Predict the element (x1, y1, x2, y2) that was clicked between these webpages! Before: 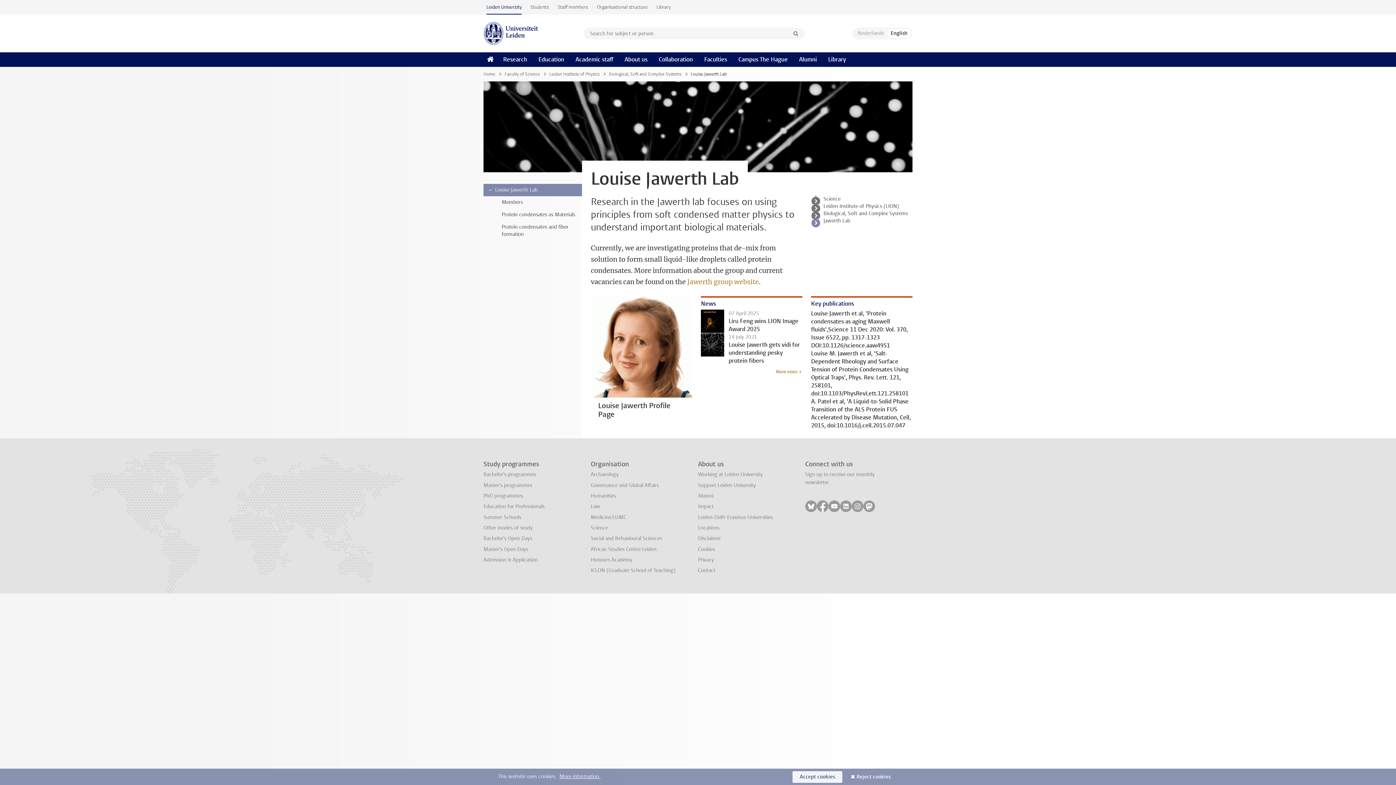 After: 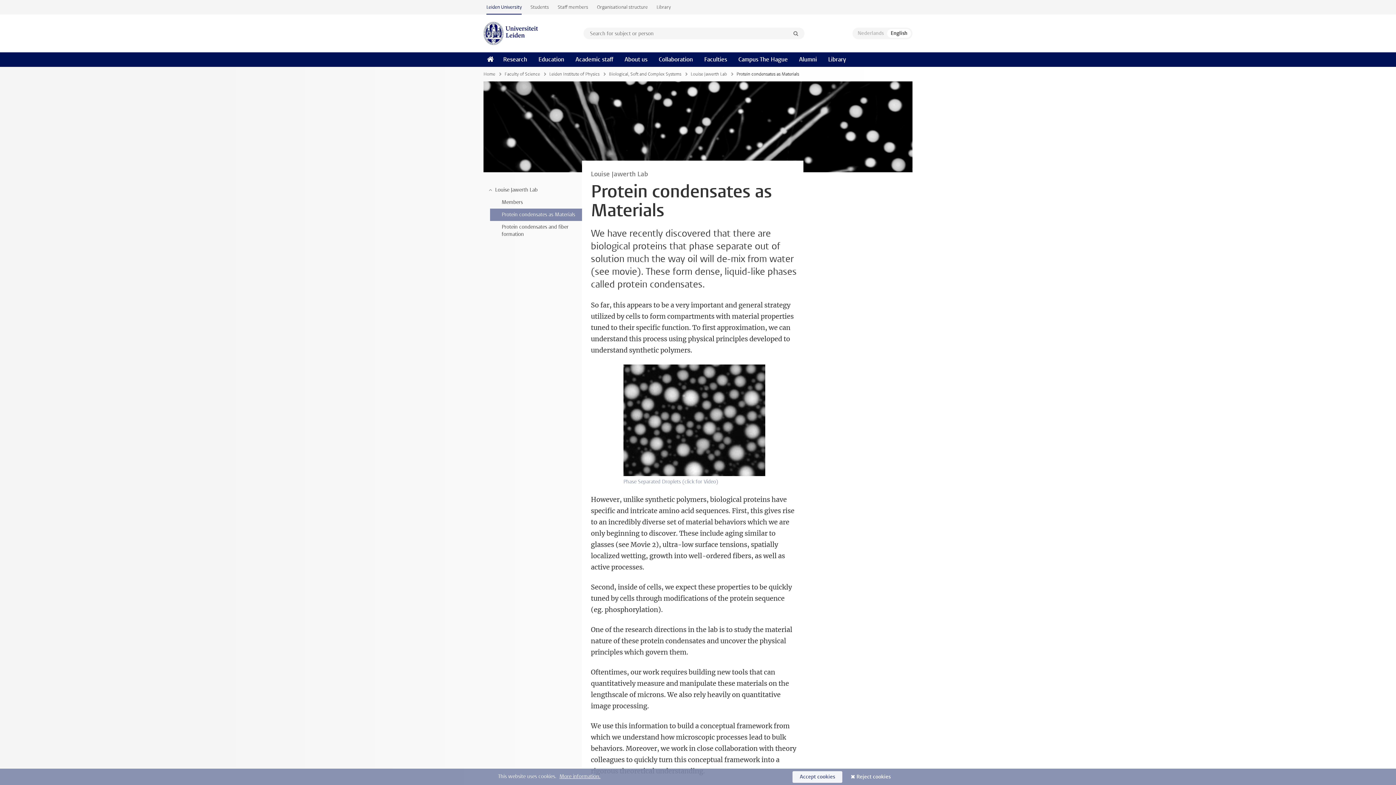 Action: label: Protein condensates as Materials bbox: (501, 211, 575, 218)